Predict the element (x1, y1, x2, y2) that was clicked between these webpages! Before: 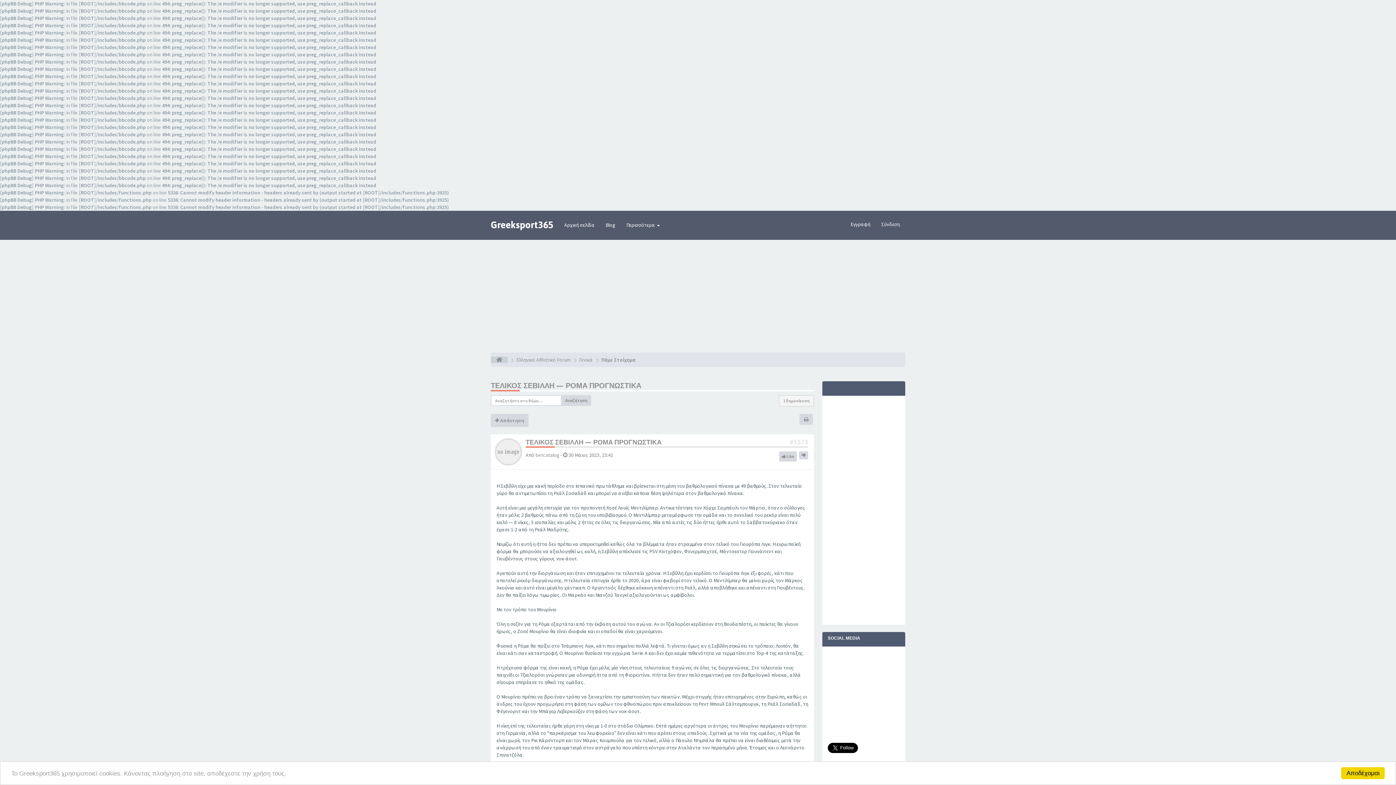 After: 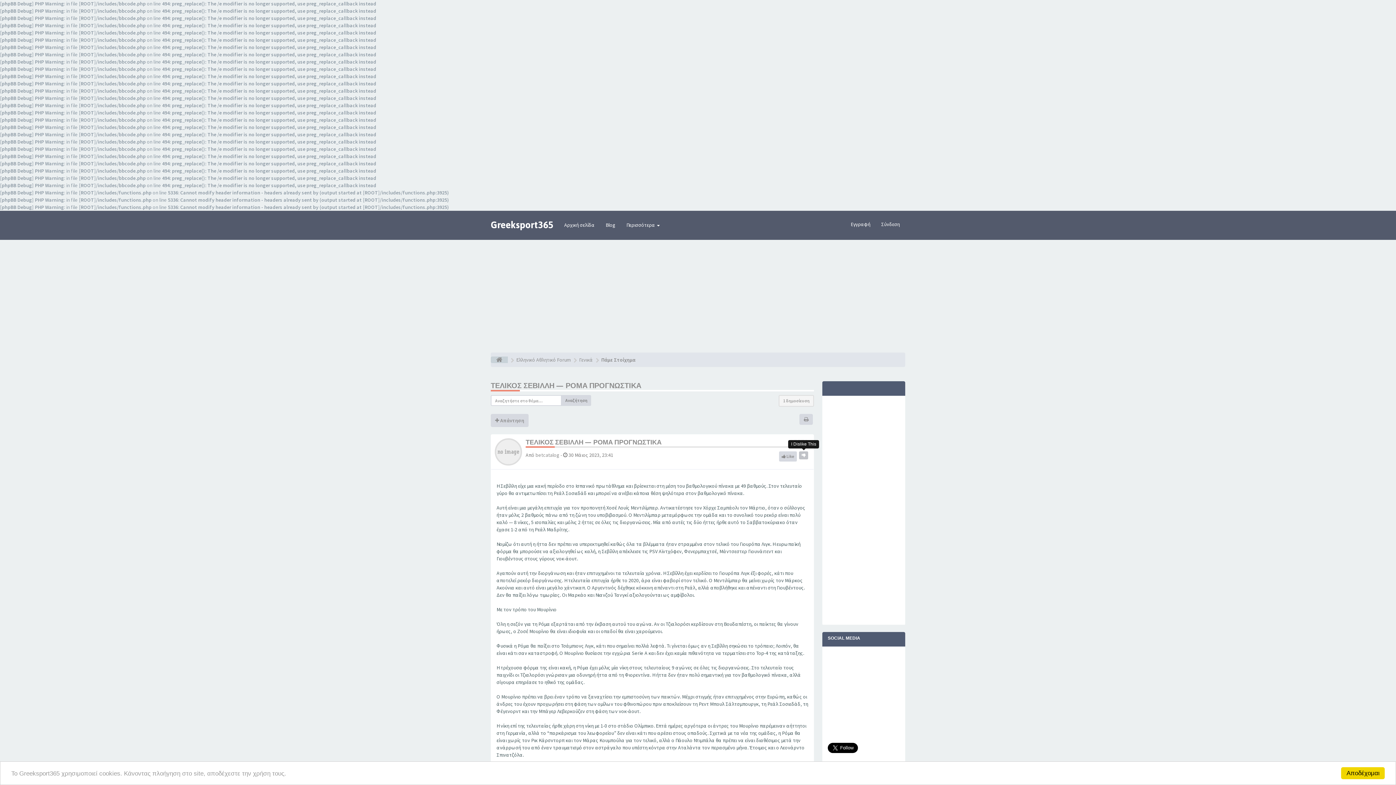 Action: bbox: (799, 451, 808, 459)